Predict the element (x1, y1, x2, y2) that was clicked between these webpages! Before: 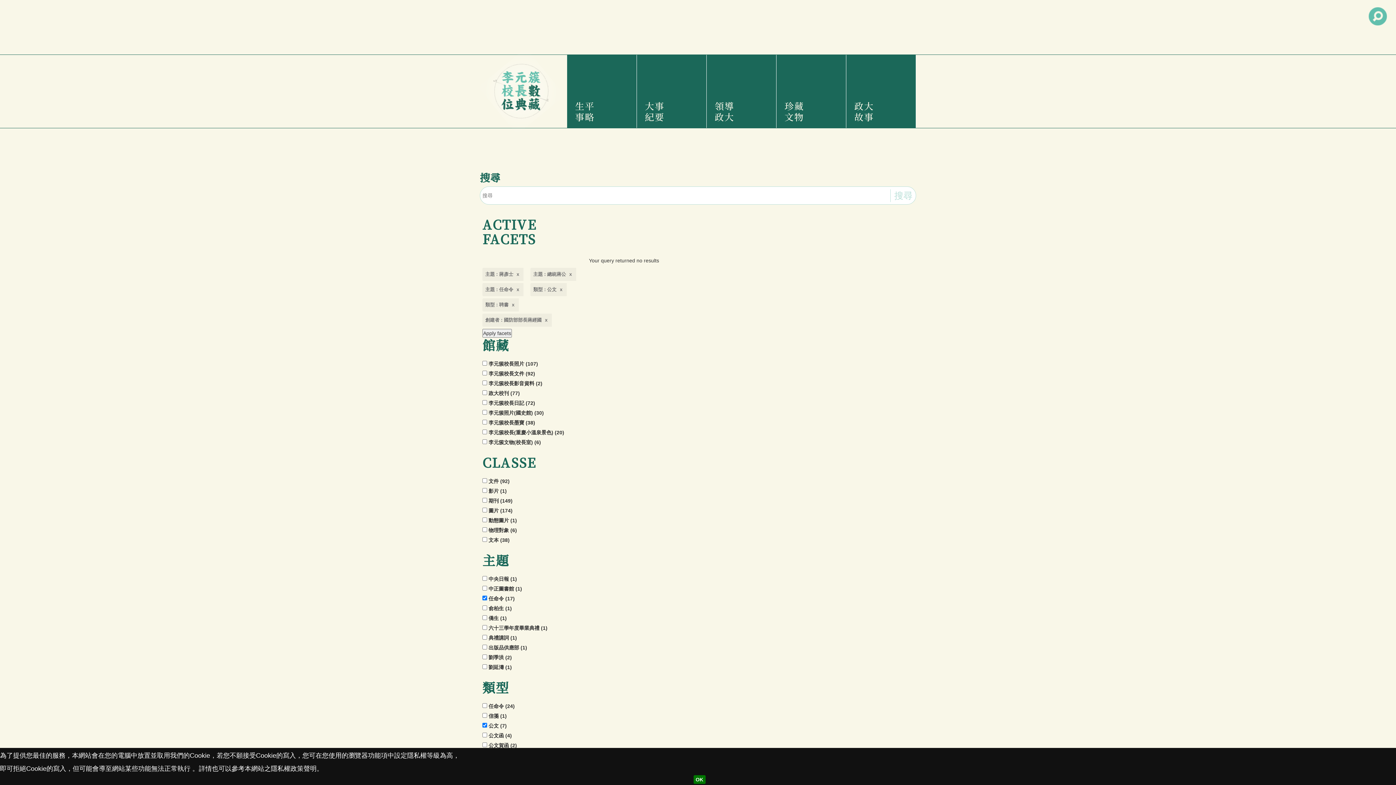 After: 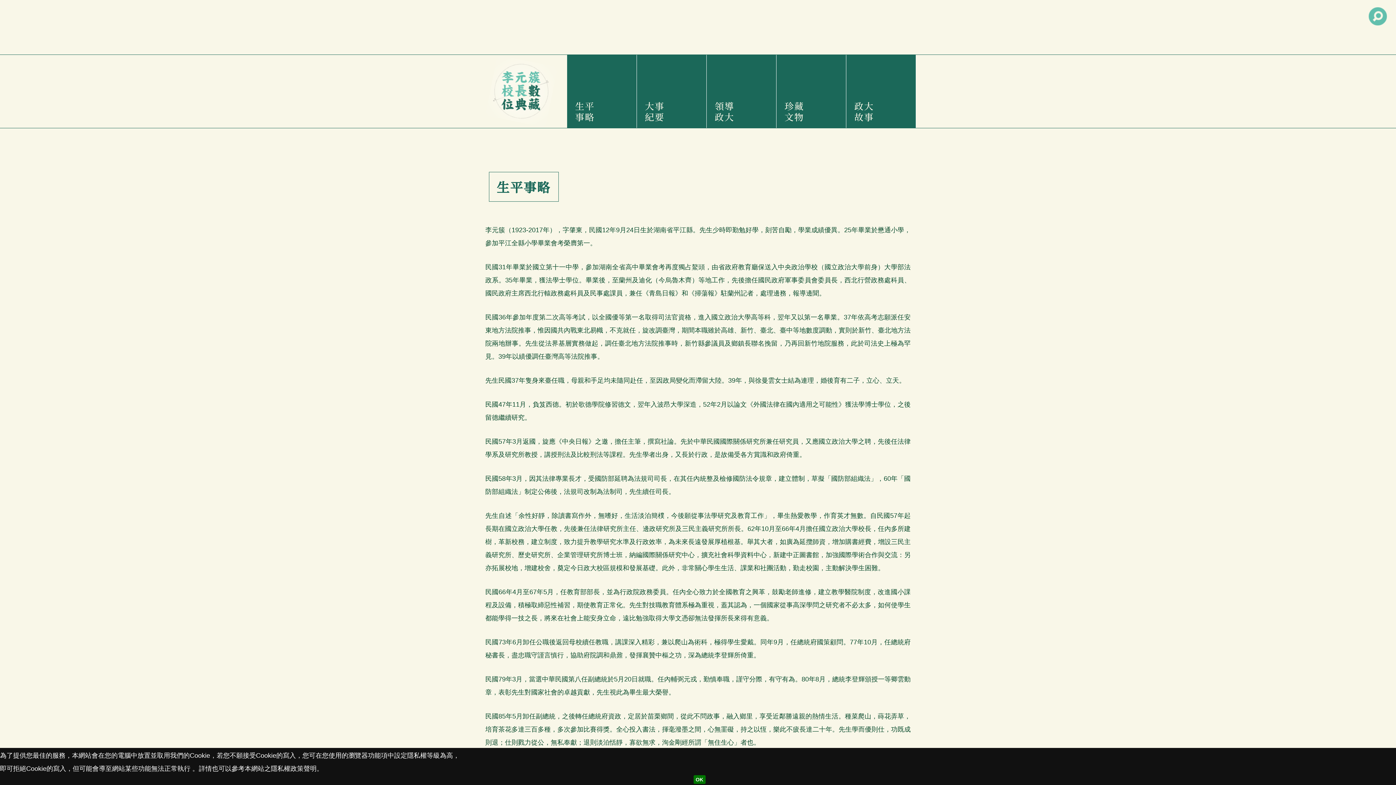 Action: bbox: (572, 54, 631, 128) label: 生平事略